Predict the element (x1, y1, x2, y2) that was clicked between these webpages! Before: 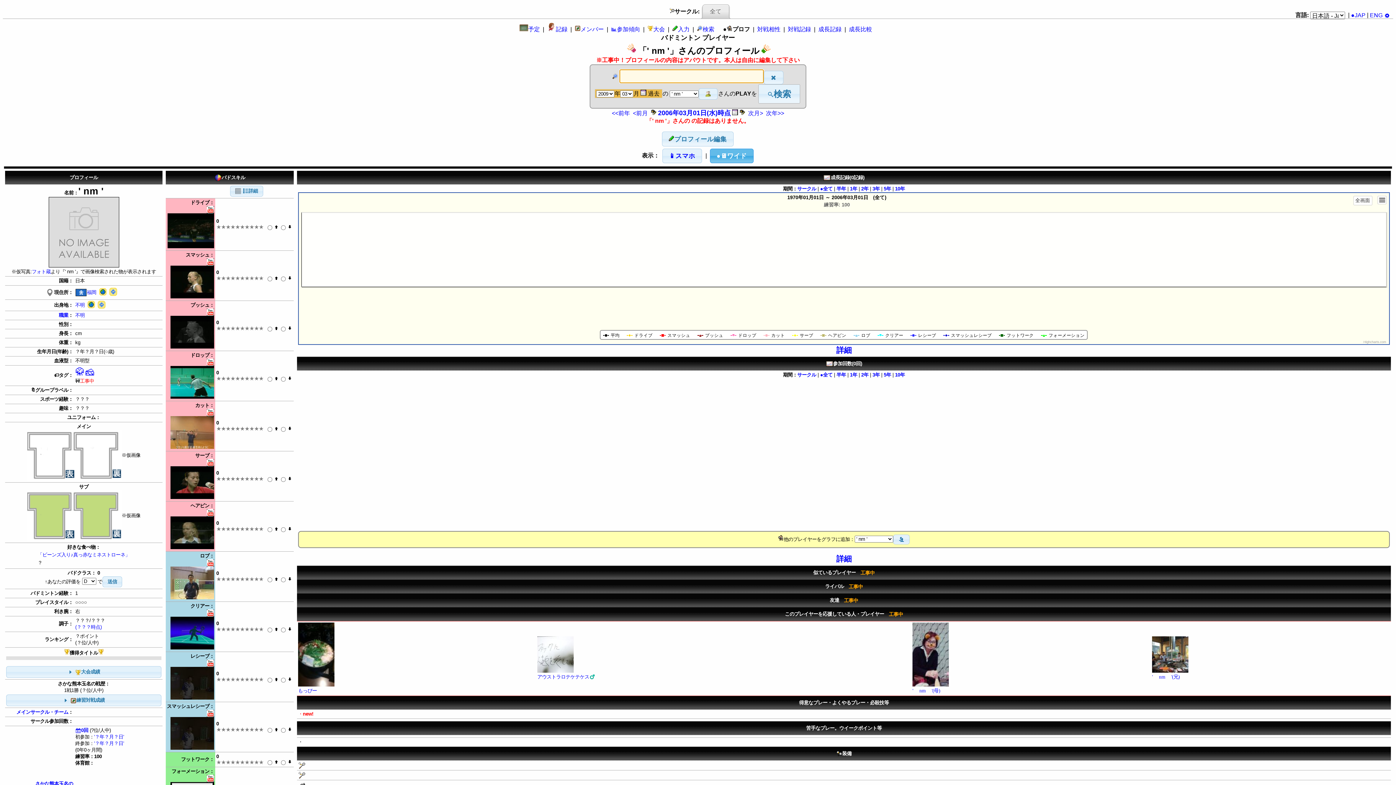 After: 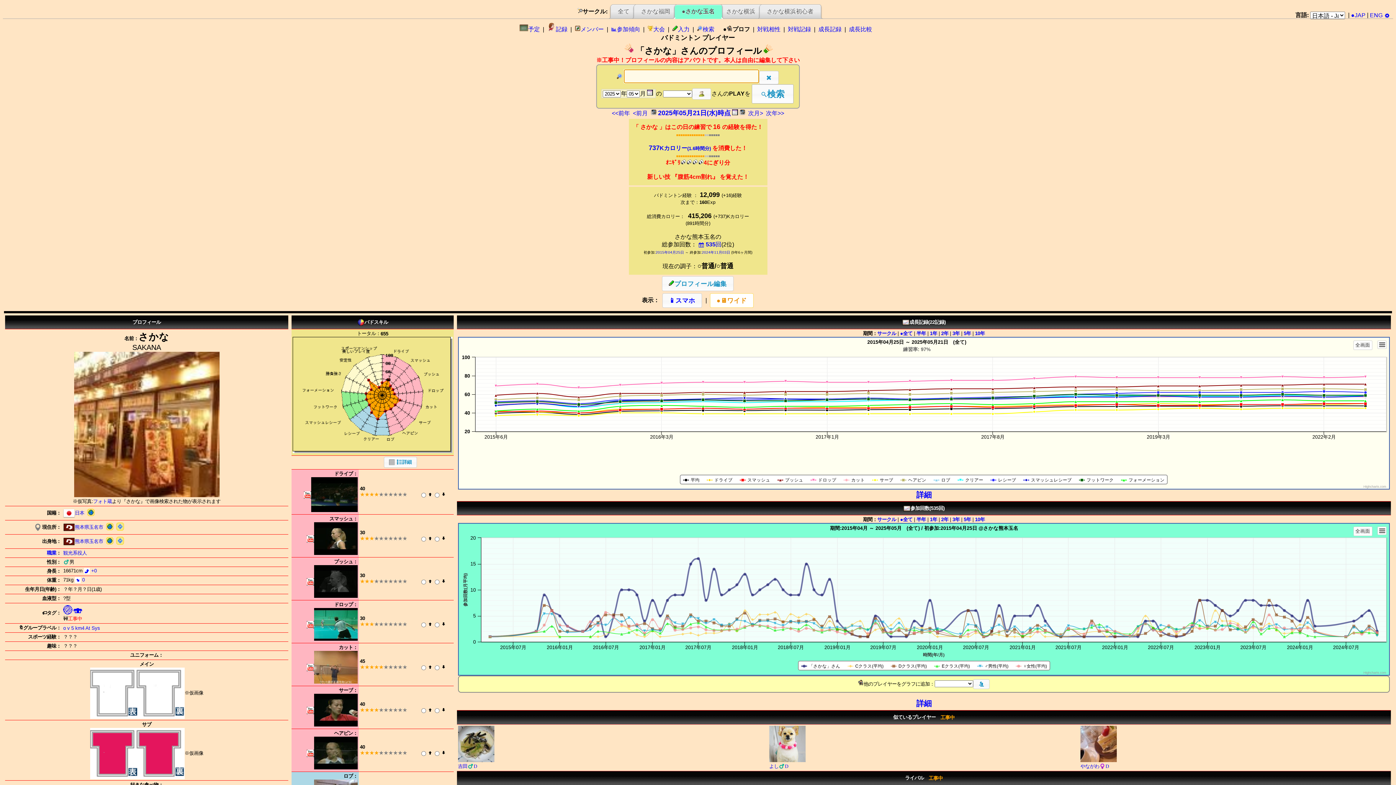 Action: label: サークル bbox: (797, 372, 816, 377)